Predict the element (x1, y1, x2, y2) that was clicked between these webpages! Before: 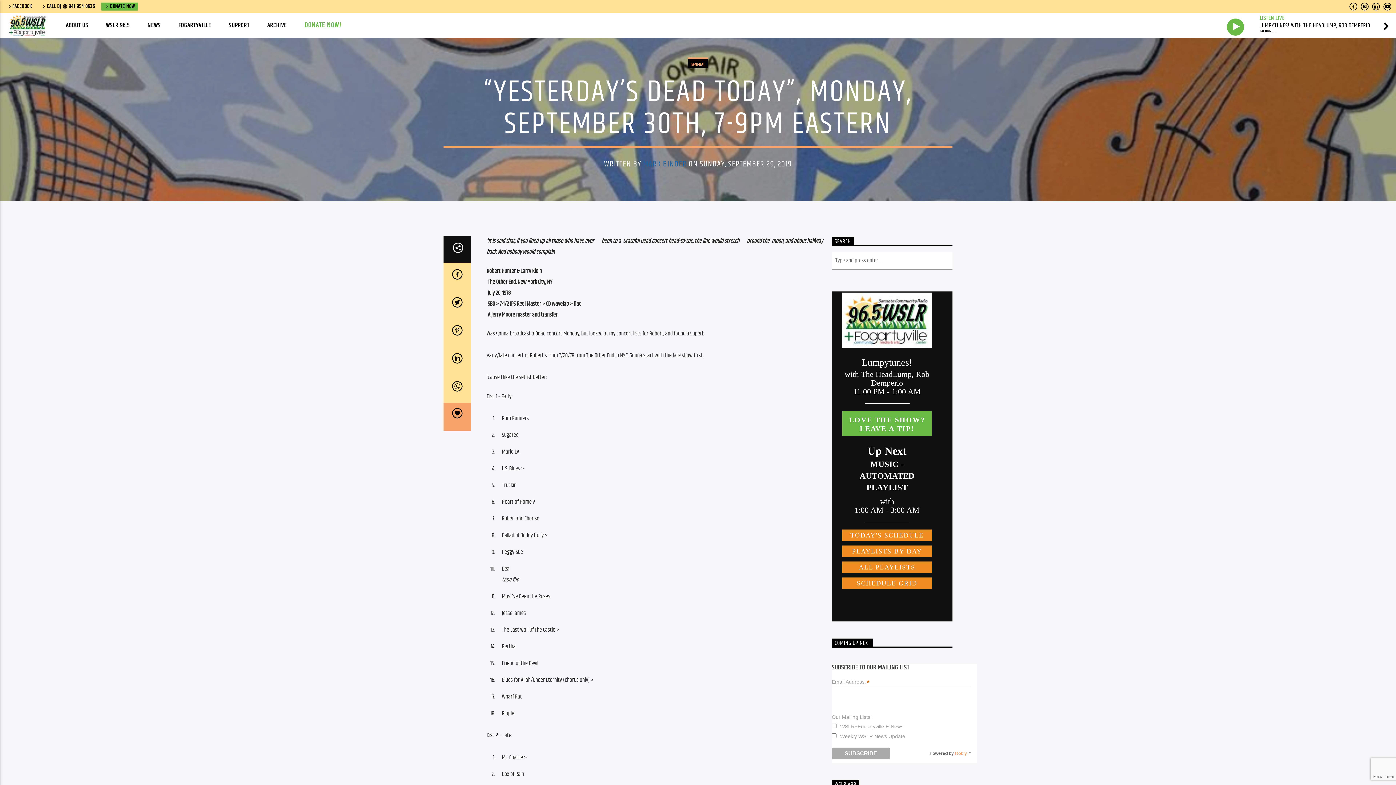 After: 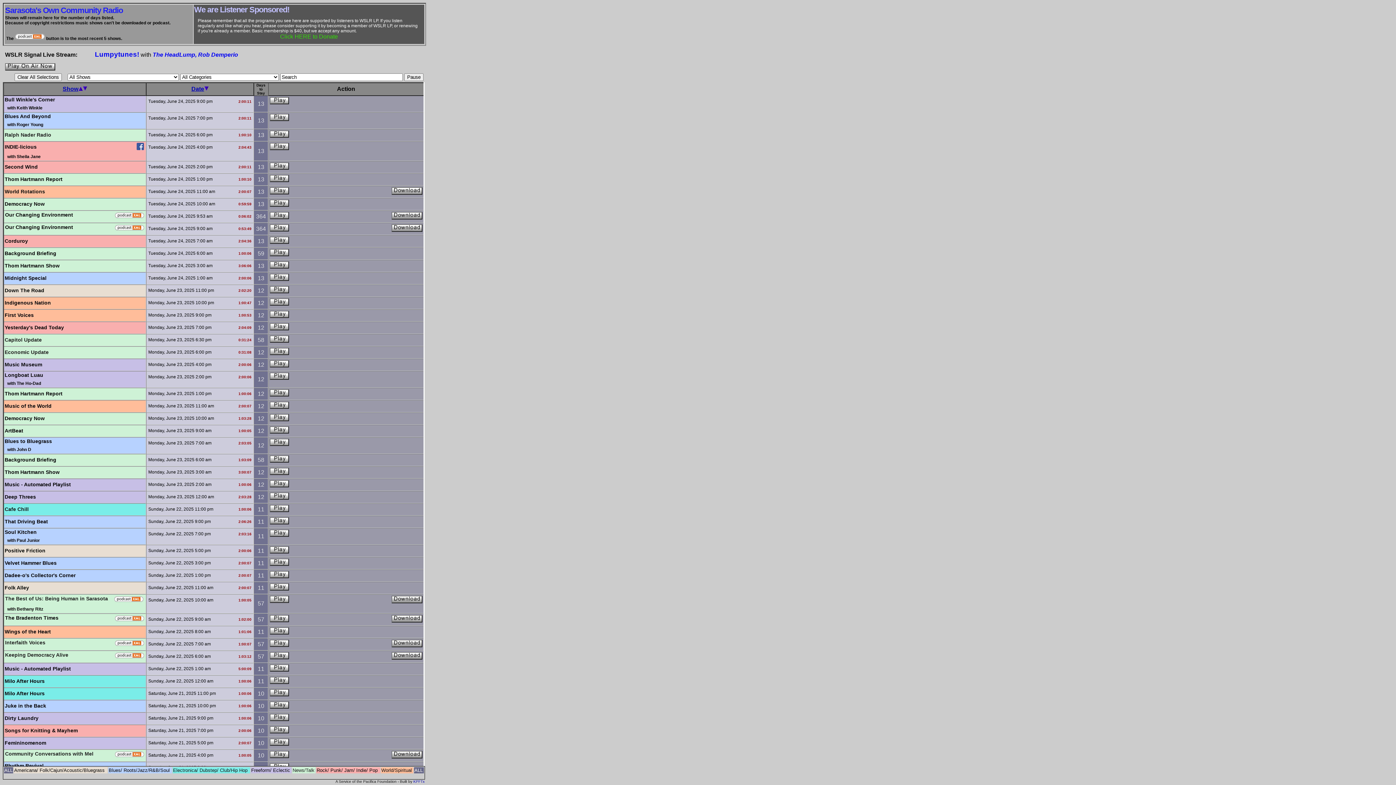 Action: bbox: (259, 13, 295, 37) label: ARCHIVE